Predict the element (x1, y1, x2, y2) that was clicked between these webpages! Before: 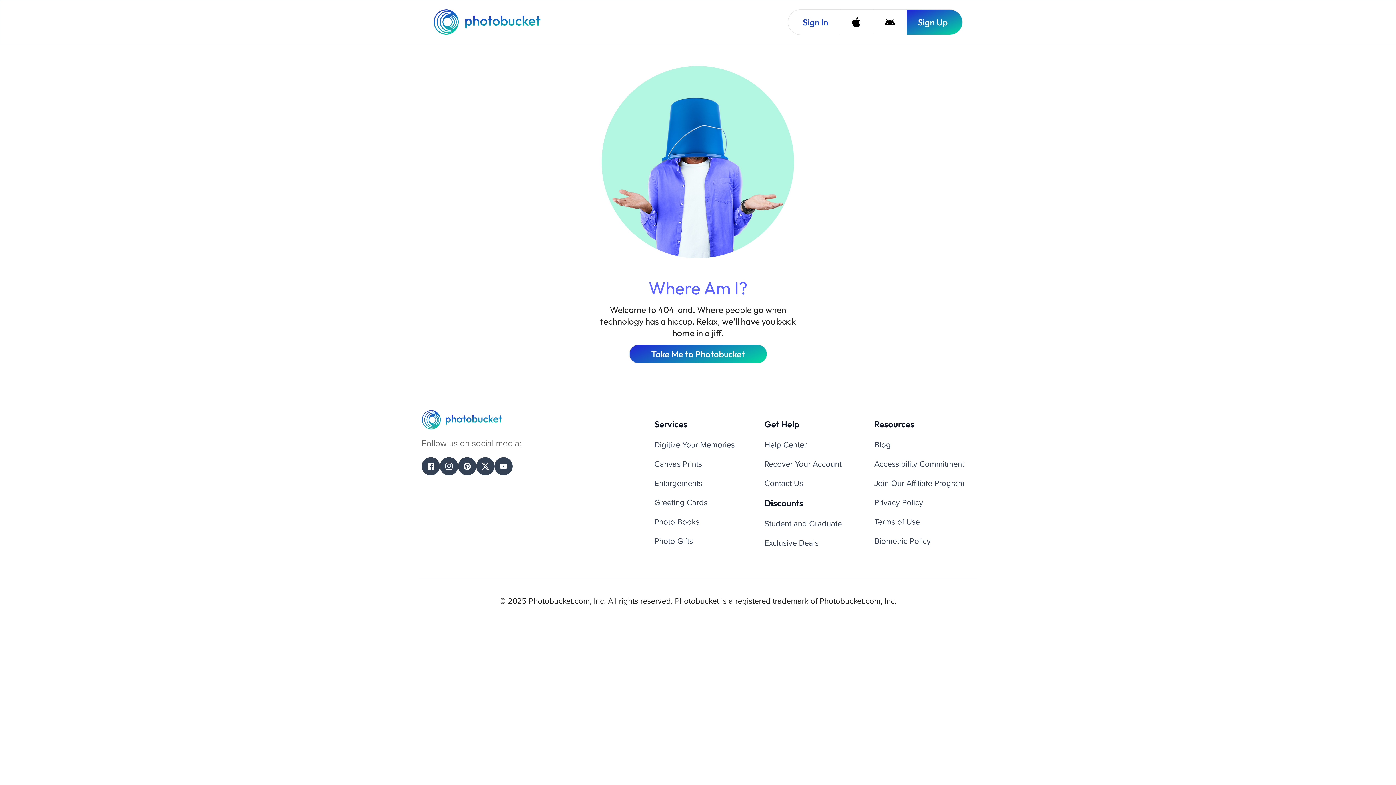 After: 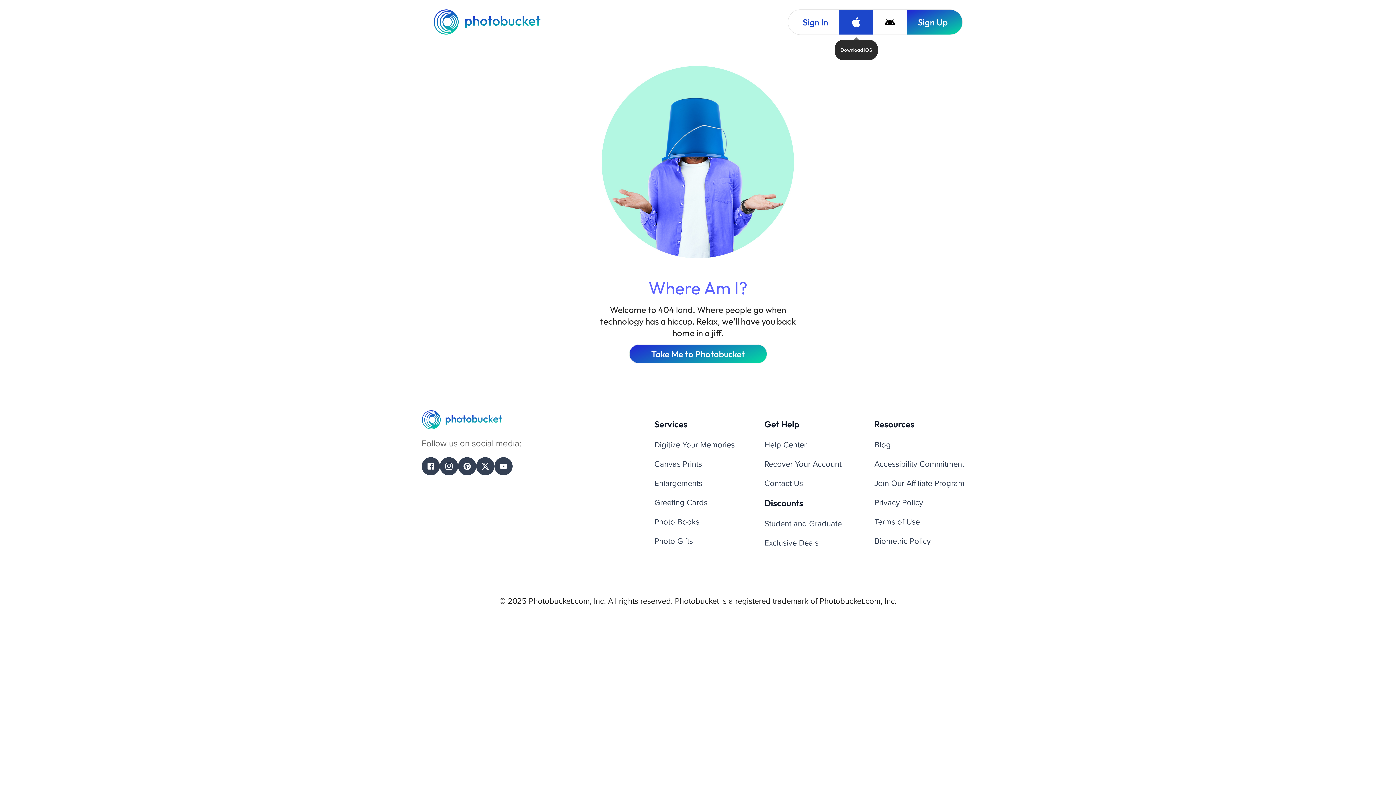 Action: label: Download iOS bbox: (839, 9, 873, 34)